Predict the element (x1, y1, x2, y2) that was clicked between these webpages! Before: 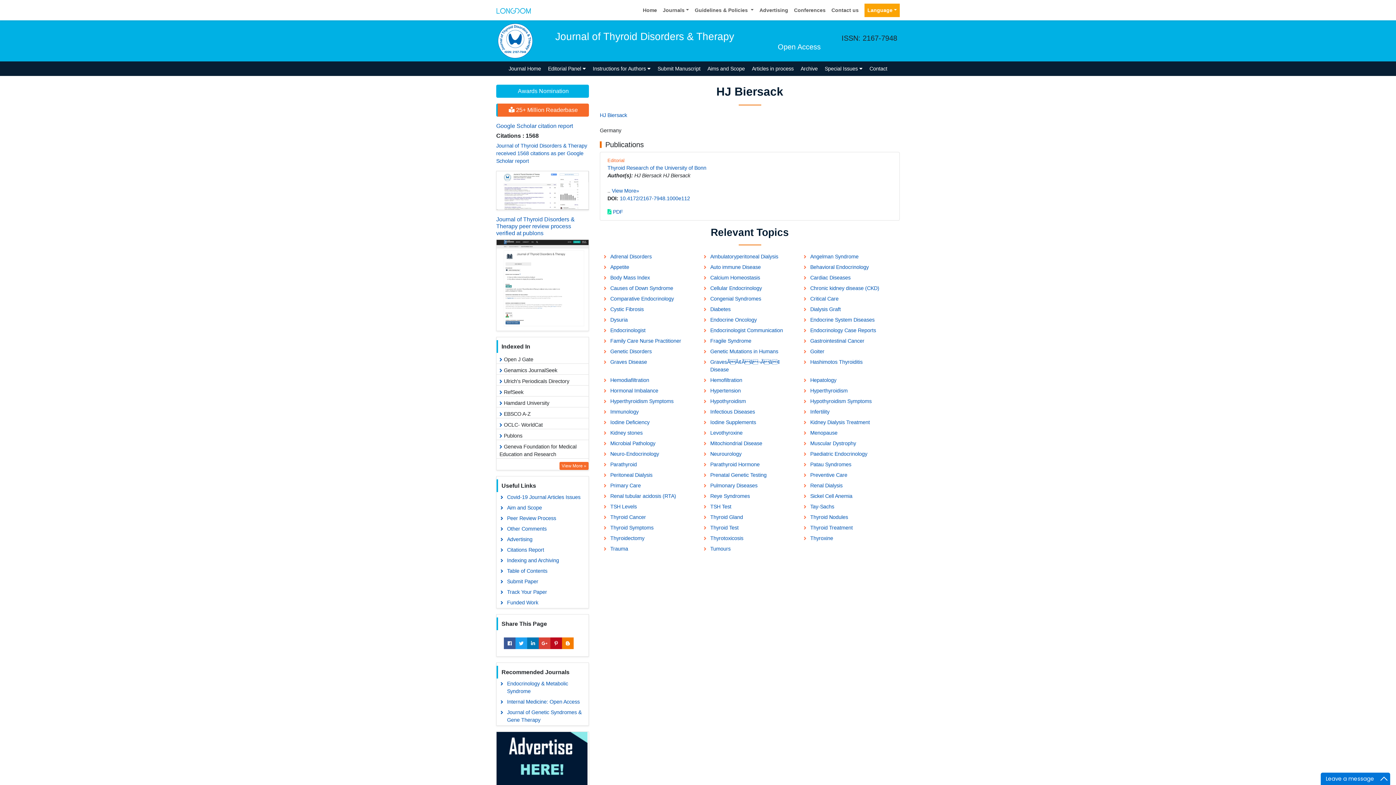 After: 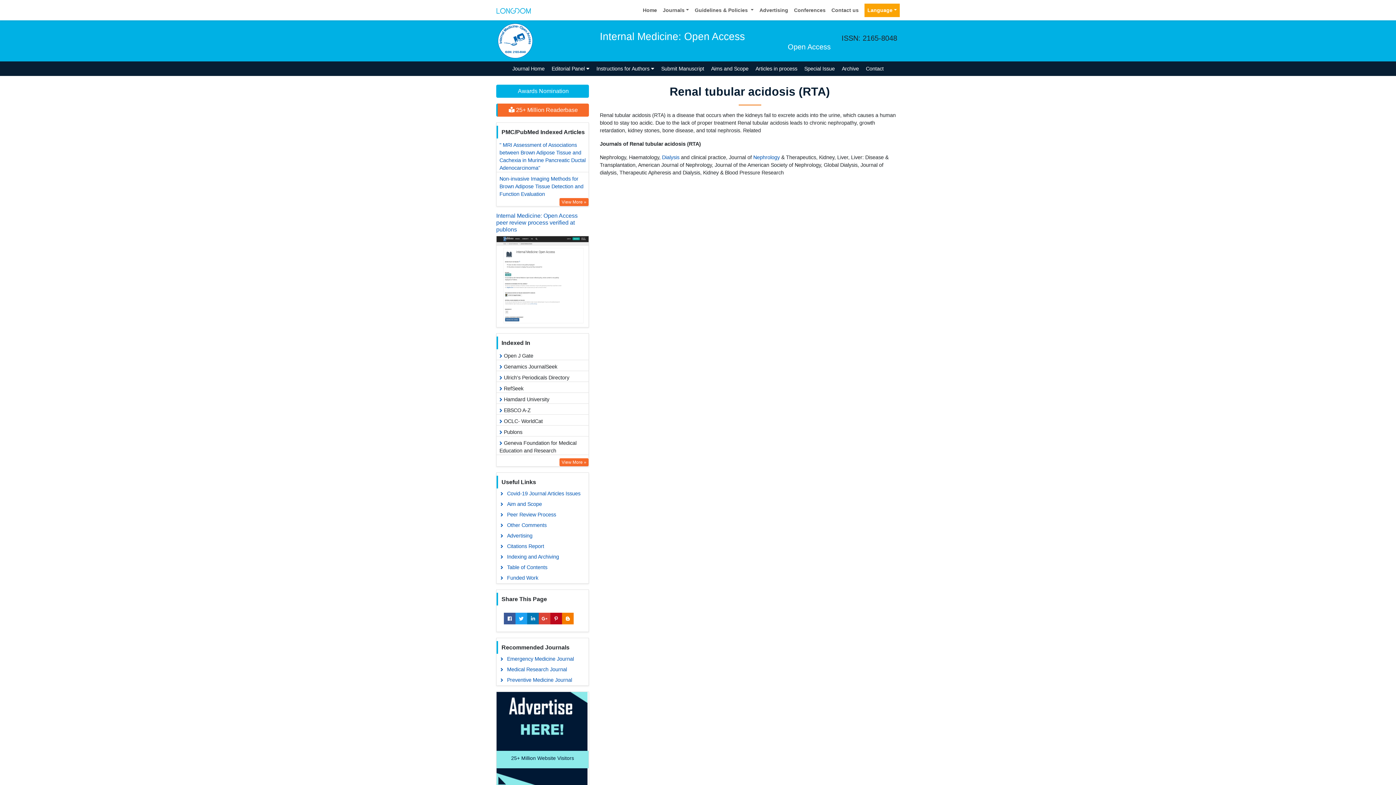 Action: label: Renal tubular acidosis (RTA) bbox: (600, 491, 699, 501)